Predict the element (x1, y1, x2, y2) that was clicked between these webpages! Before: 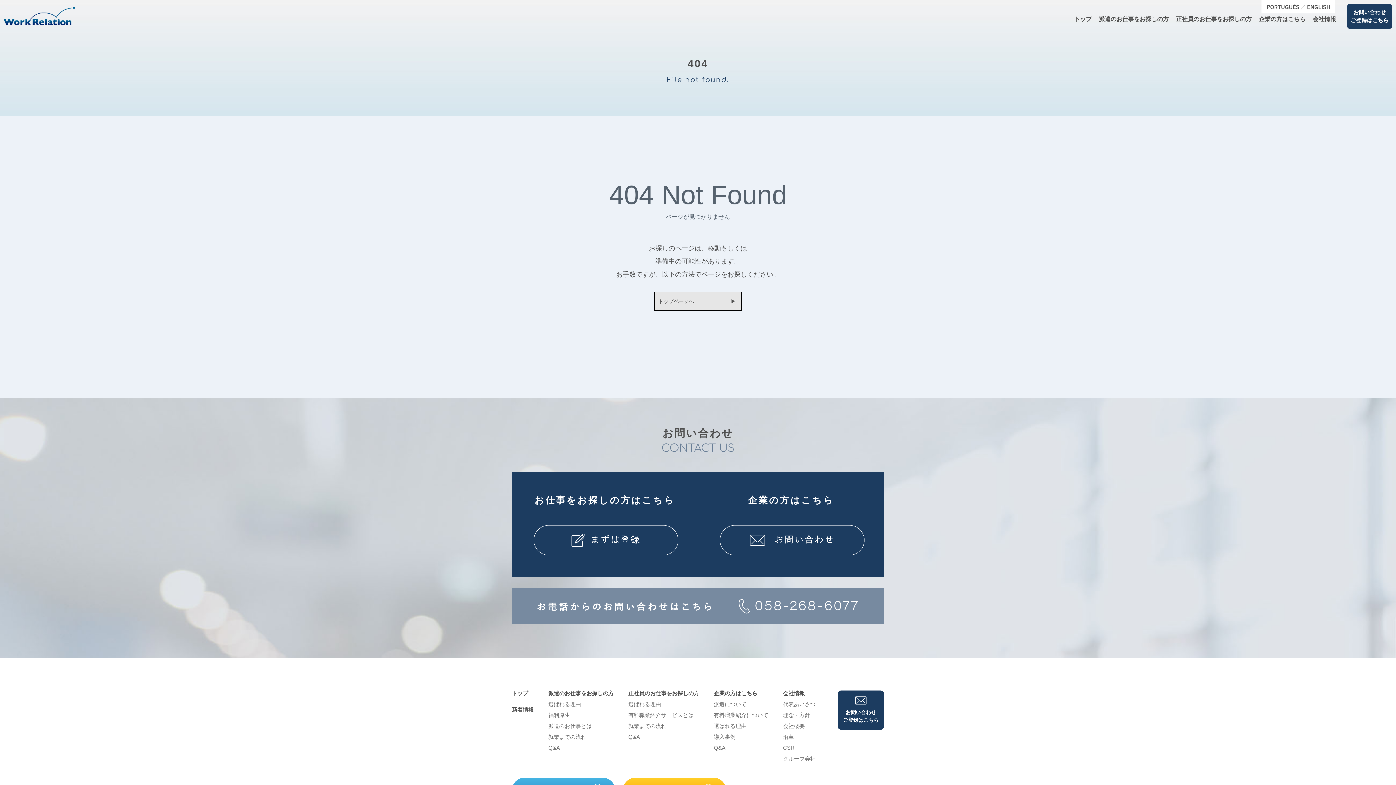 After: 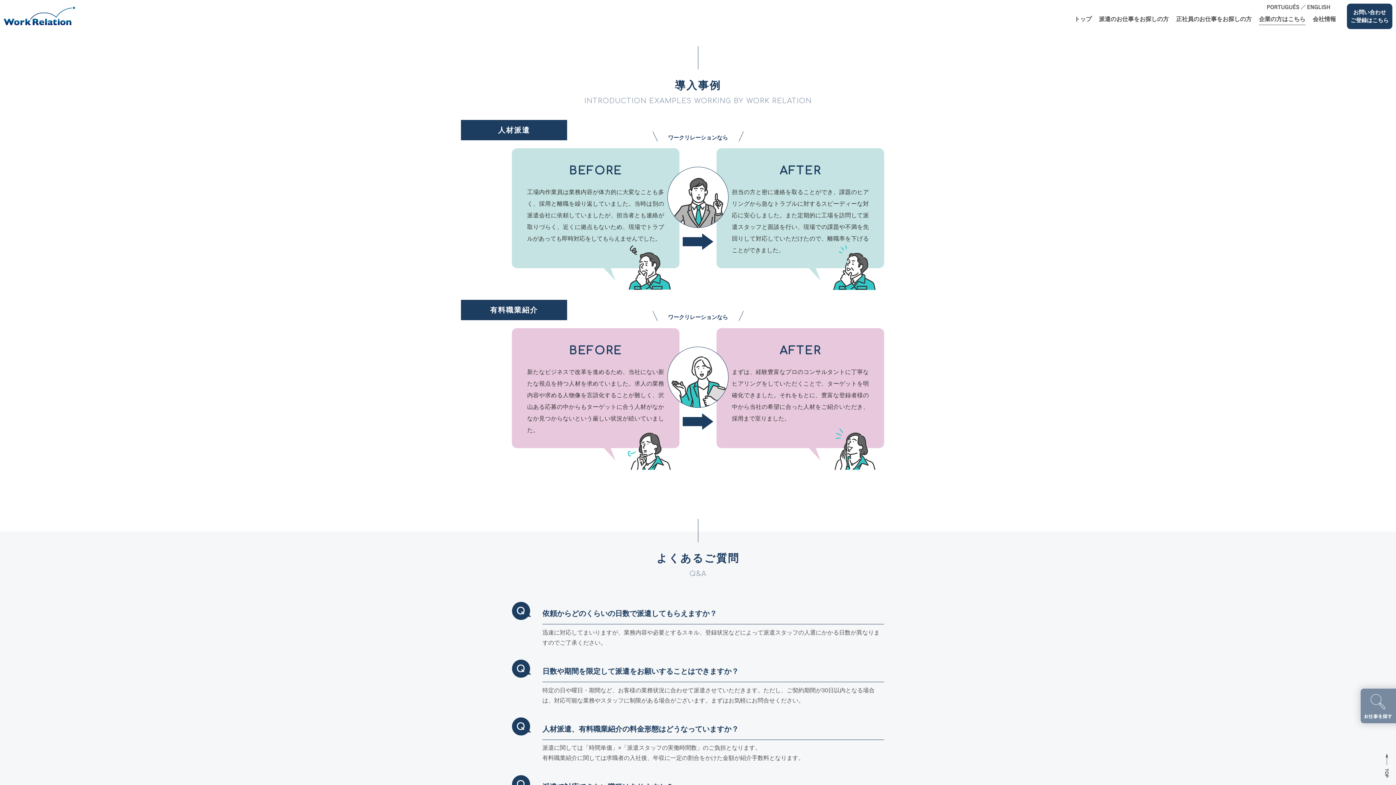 Action: label: 導⼊事例 bbox: (714, 734, 768, 740)